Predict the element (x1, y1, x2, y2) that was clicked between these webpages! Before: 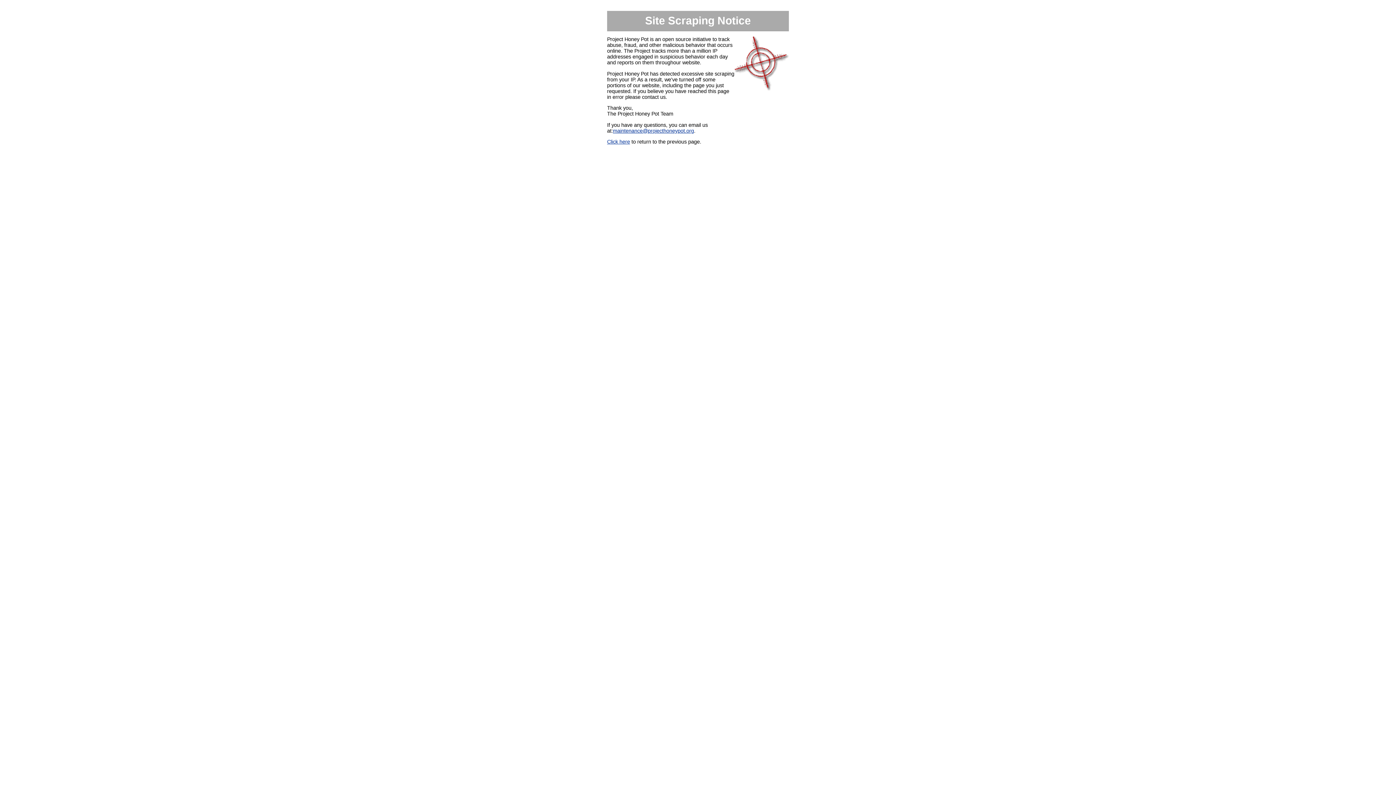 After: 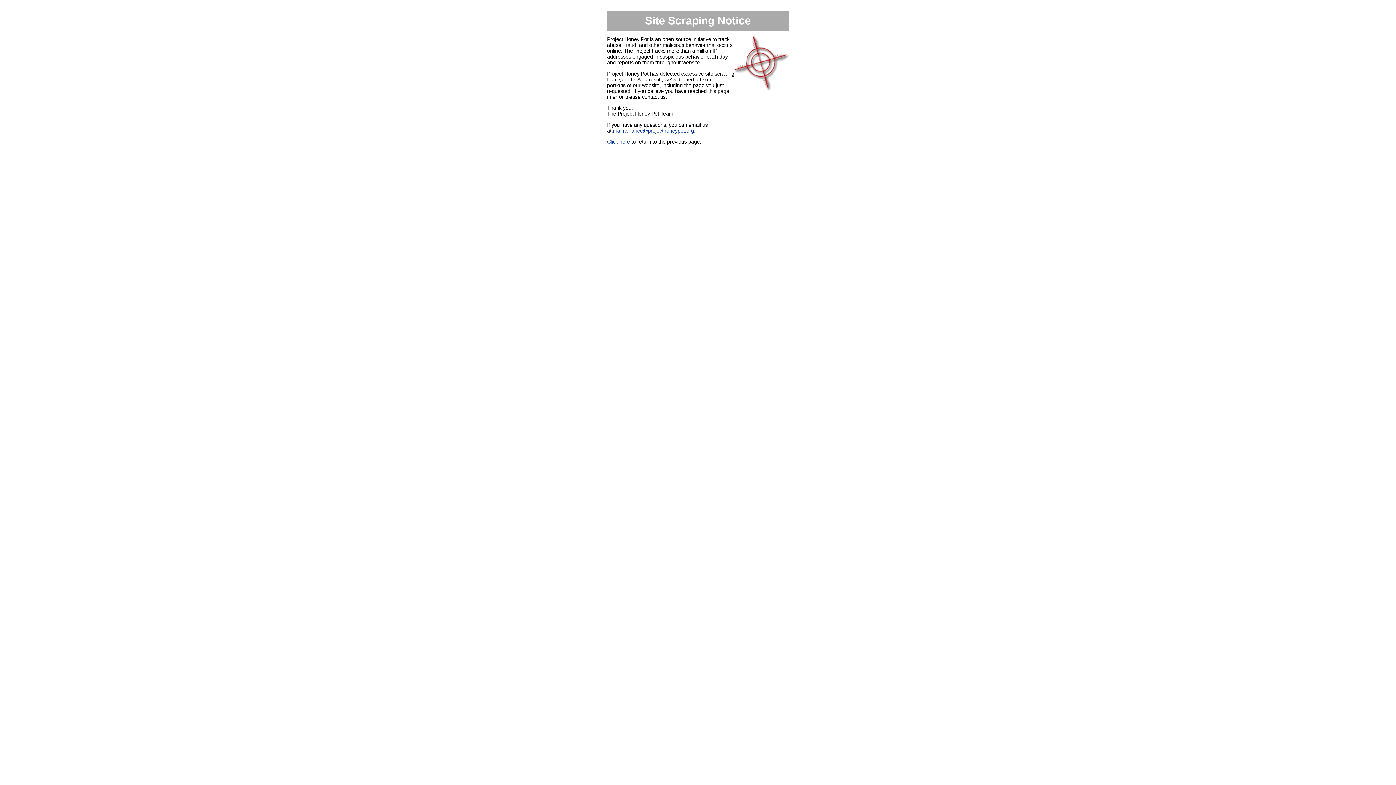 Action: bbox: (613, 127, 694, 133) label: maintenance@projecthoneypot.org